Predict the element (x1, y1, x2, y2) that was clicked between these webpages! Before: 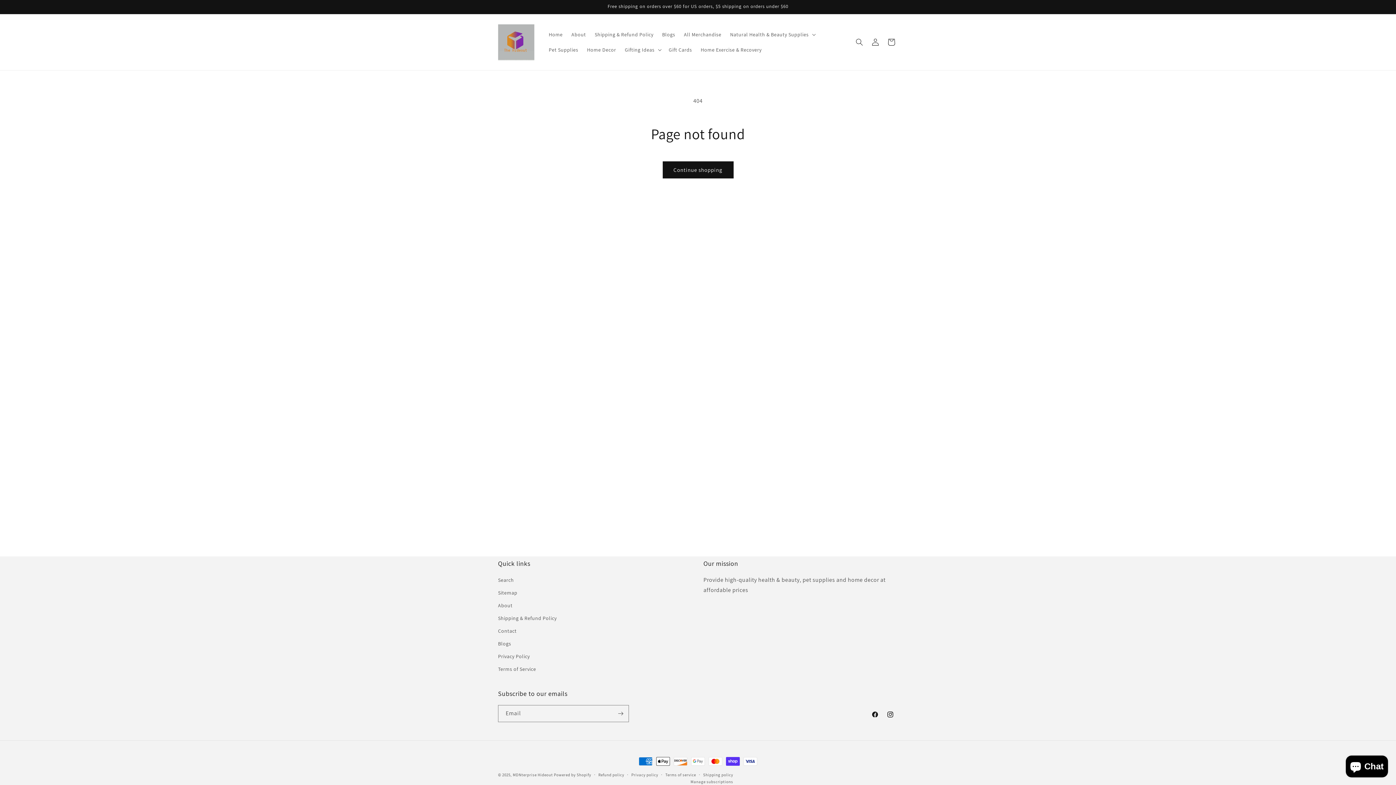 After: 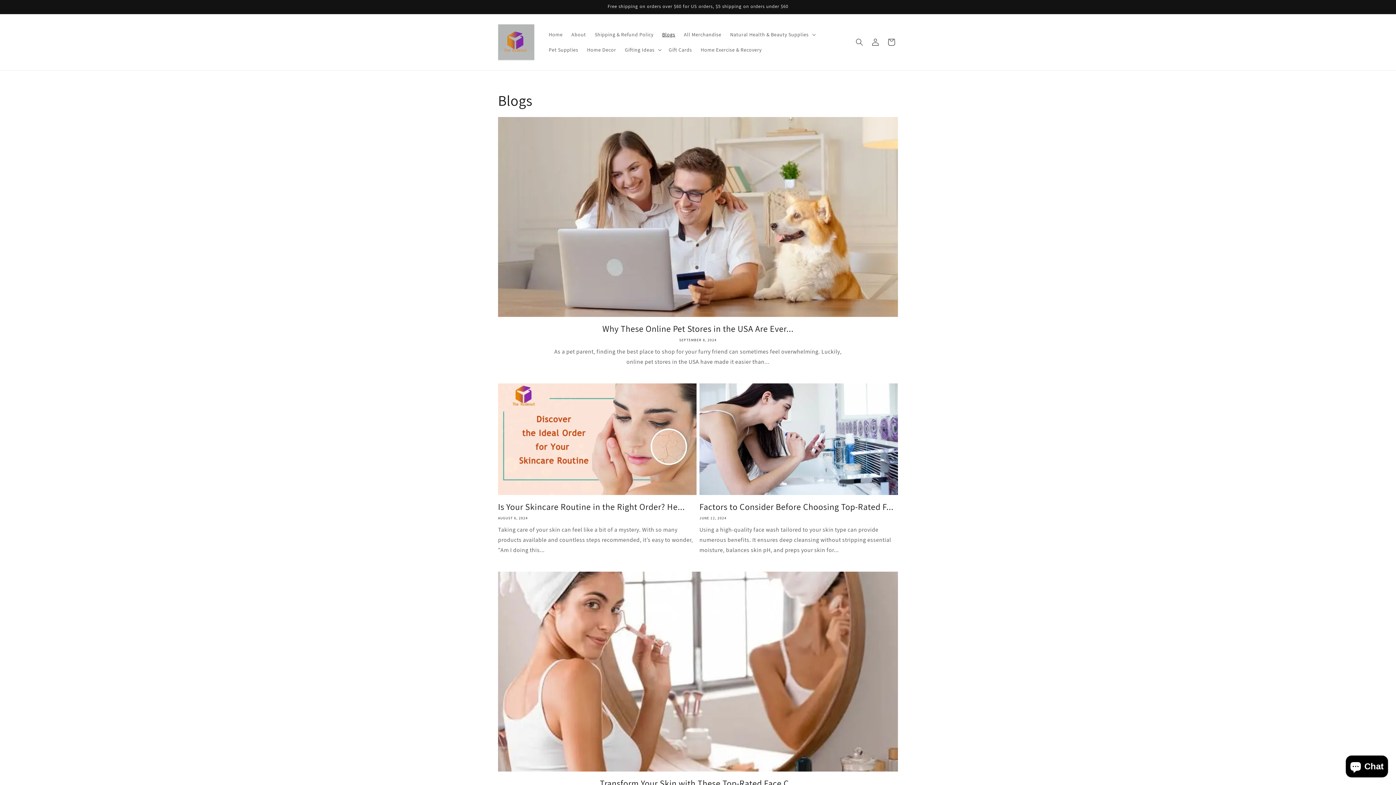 Action: label: Blogs bbox: (657, 26, 679, 42)